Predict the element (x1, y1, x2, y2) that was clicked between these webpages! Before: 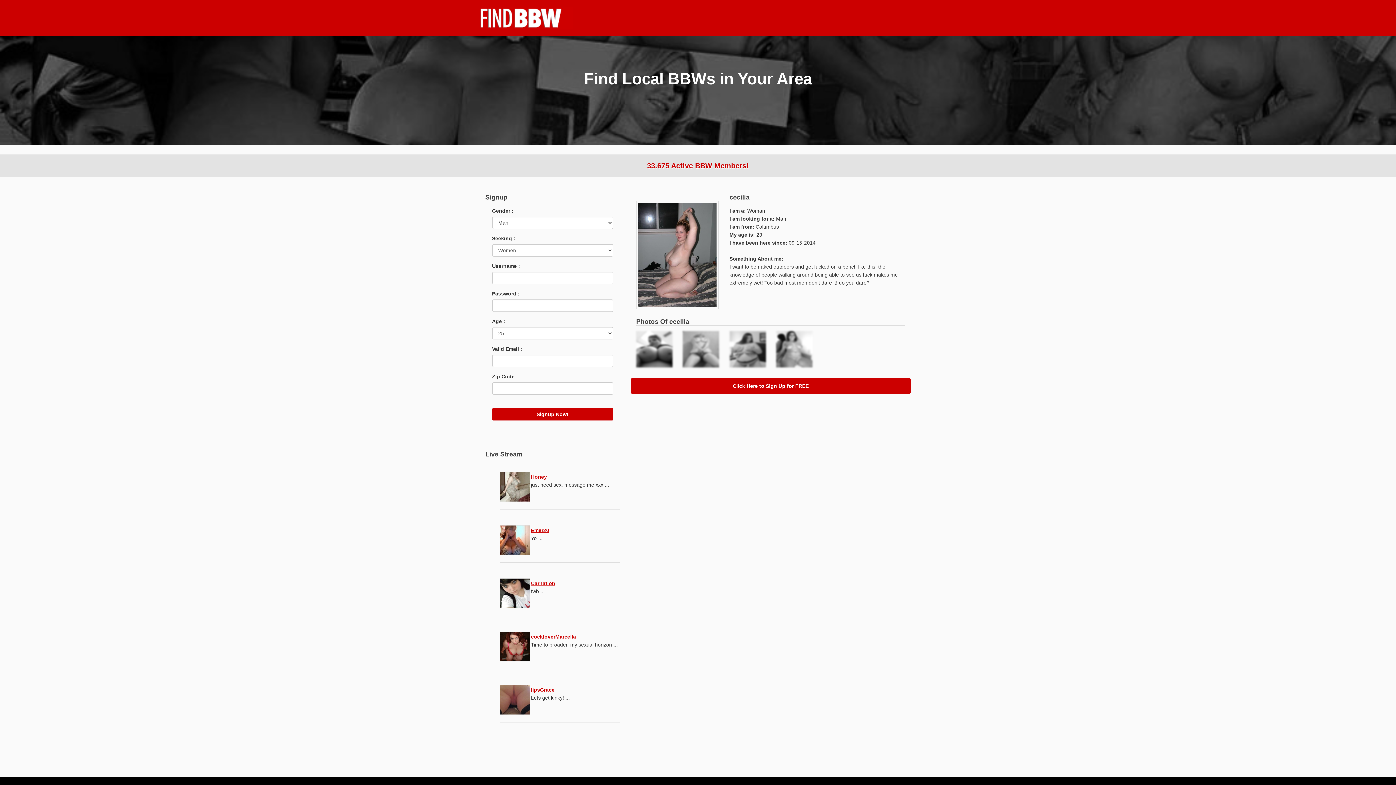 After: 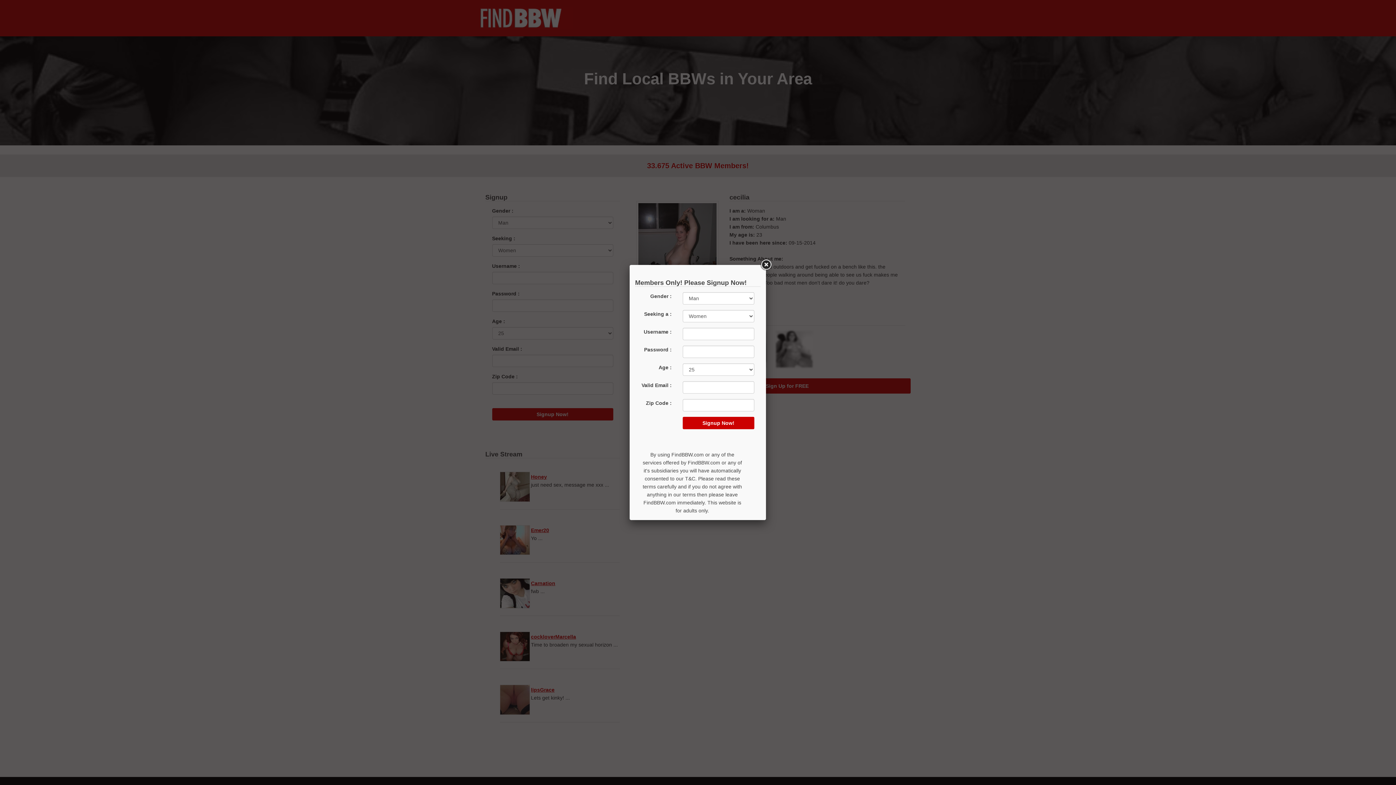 Action: bbox: (776, 346, 812, 351)